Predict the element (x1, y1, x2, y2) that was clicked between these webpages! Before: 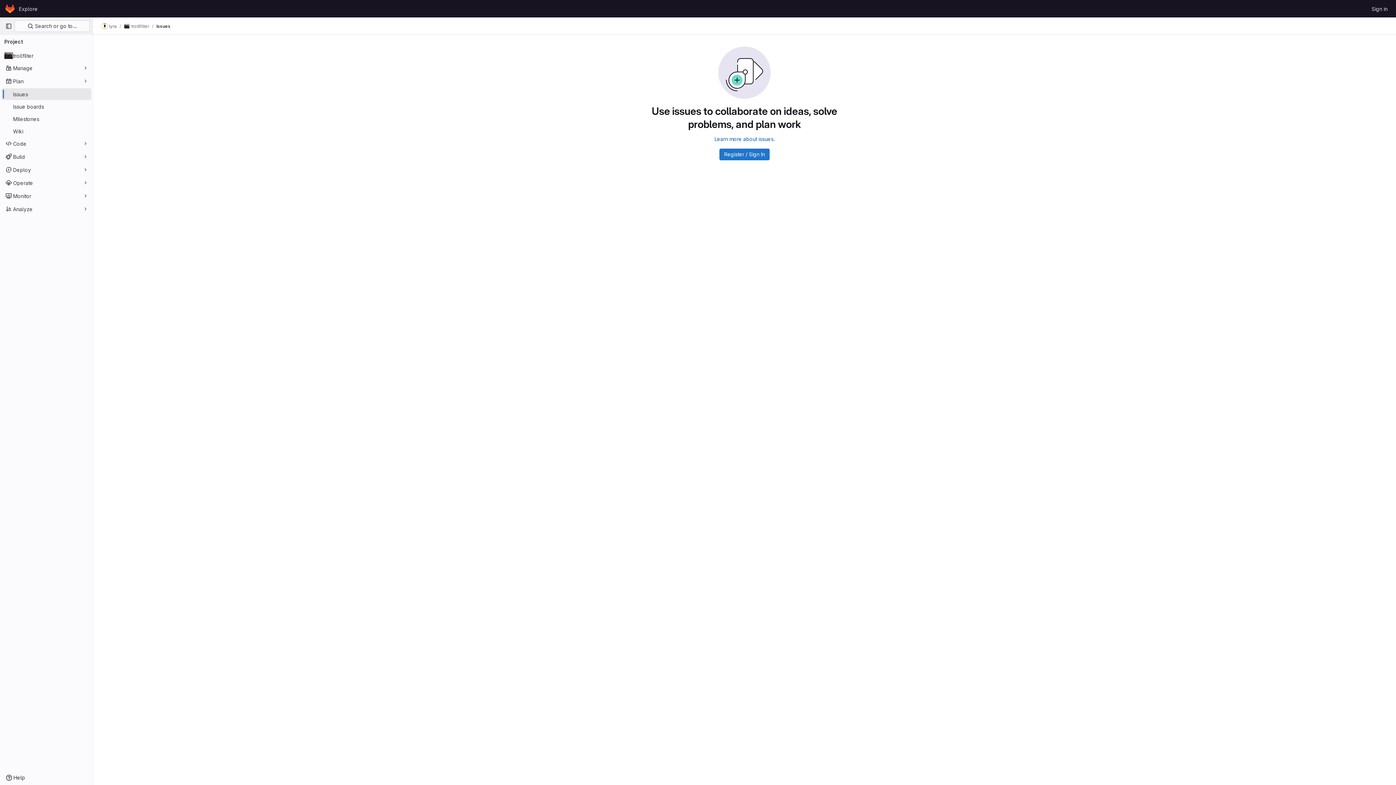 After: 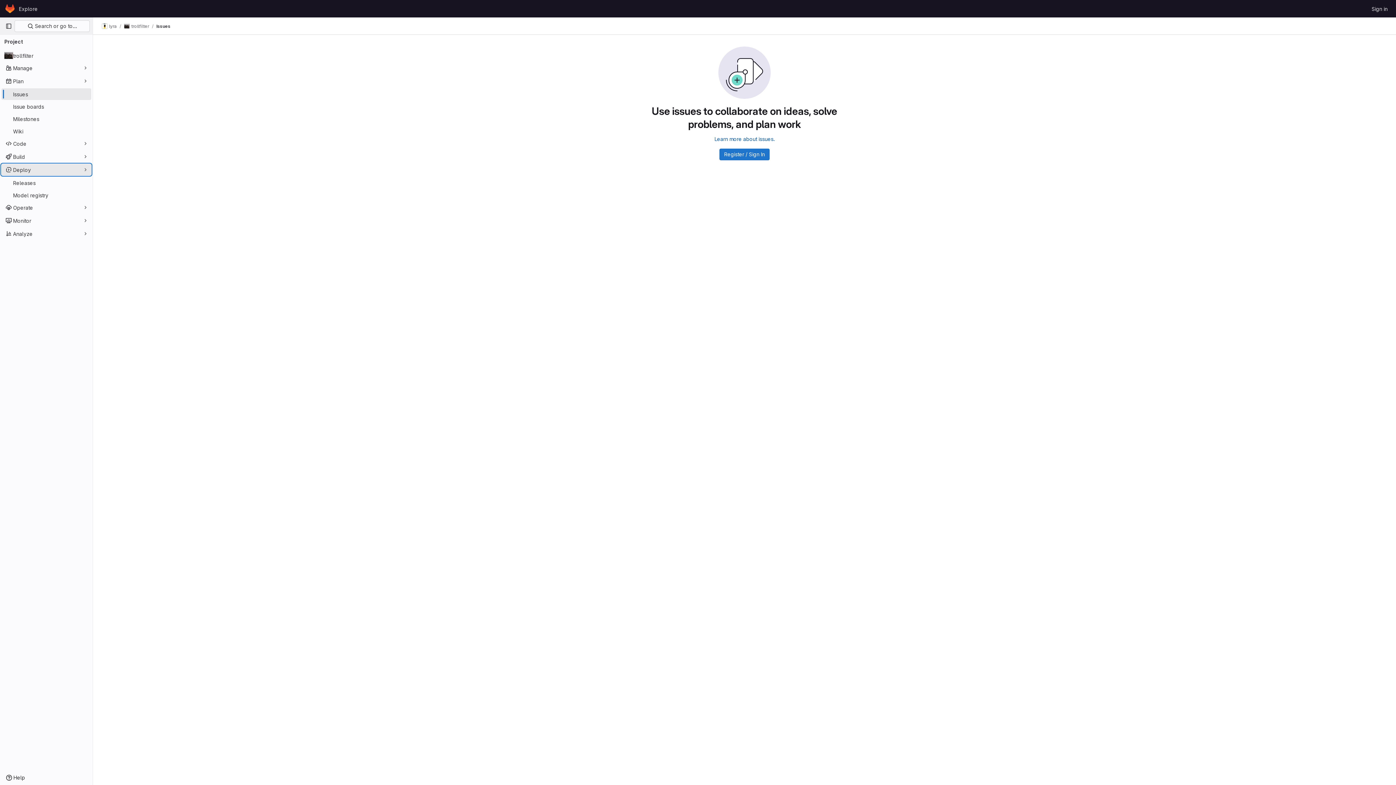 Action: bbox: (1, 164, 91, 175) label: Deploy